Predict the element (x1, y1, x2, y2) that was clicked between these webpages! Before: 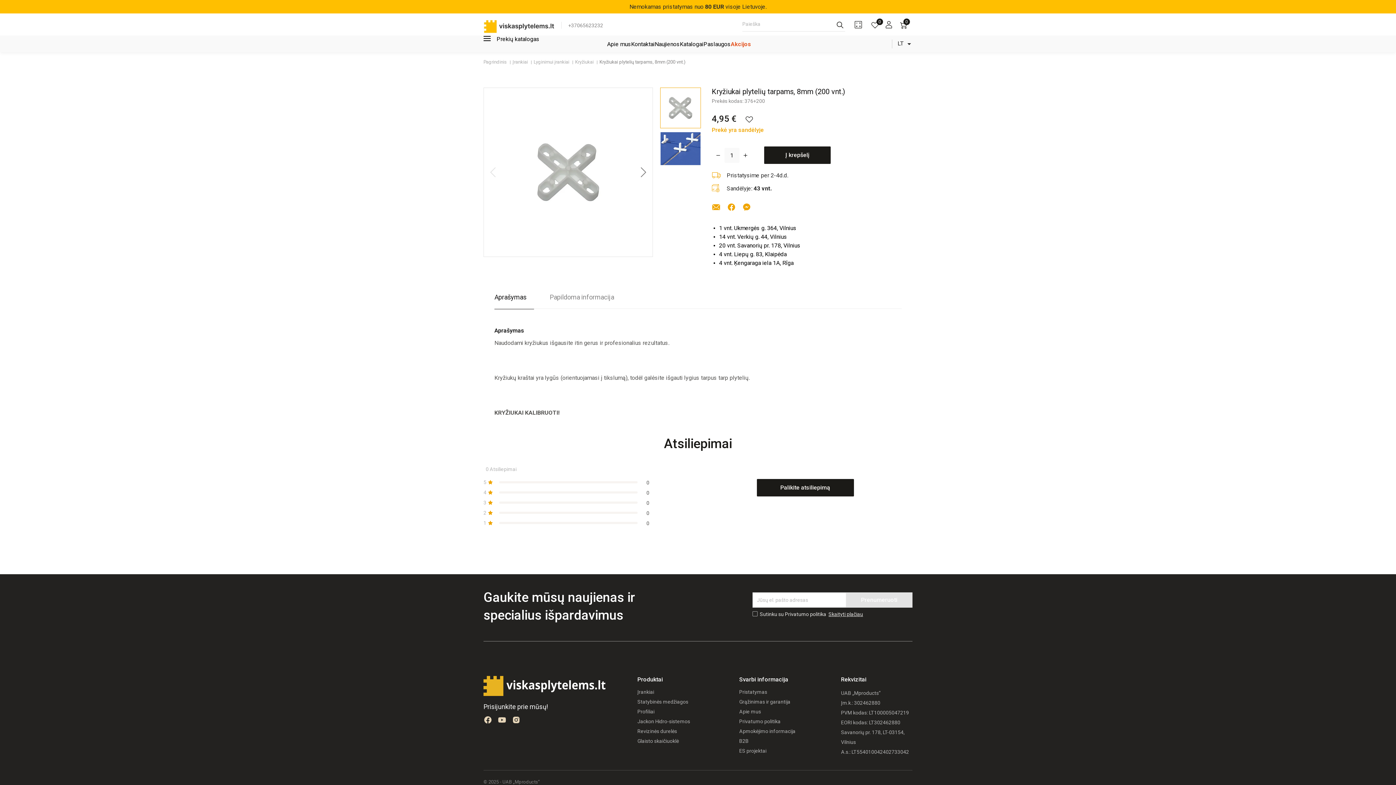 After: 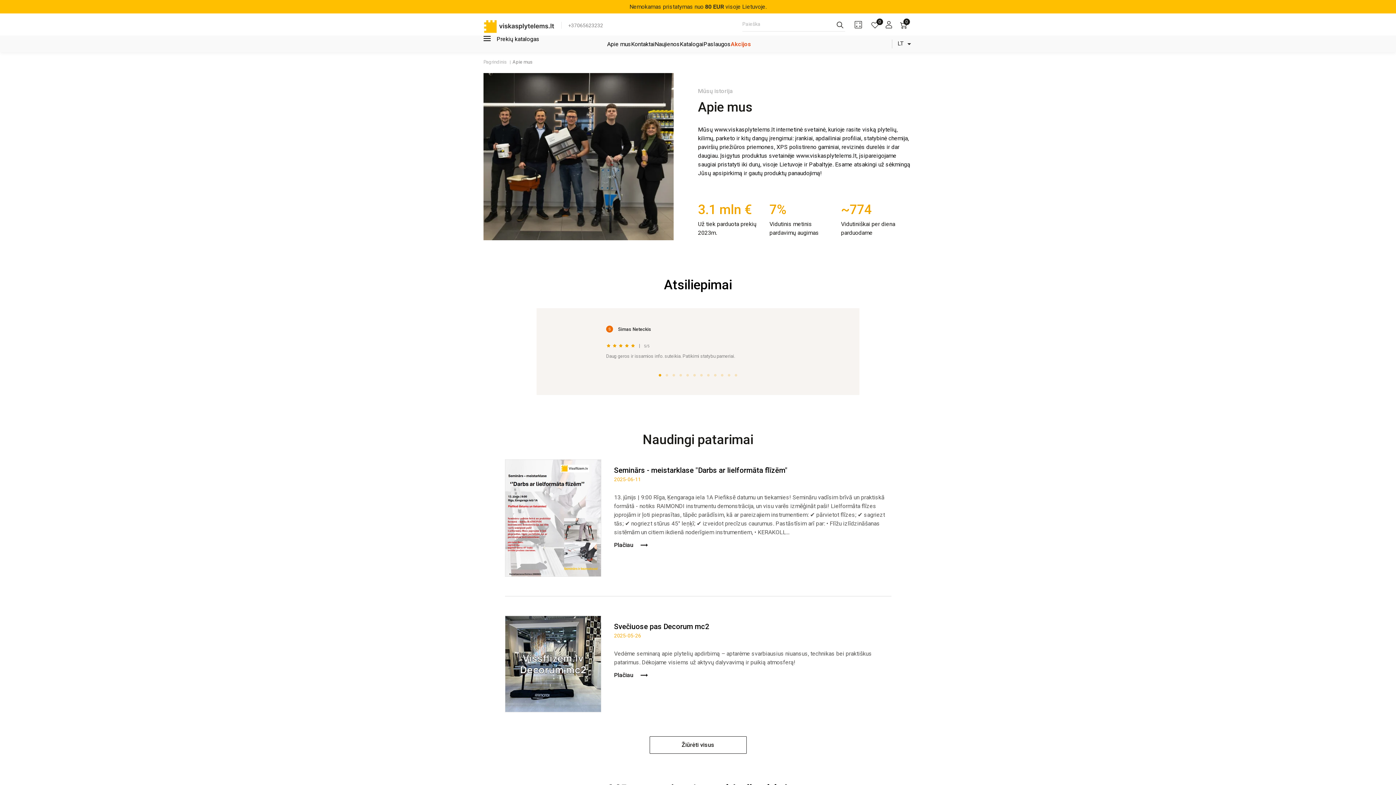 Action: bbox: (739, 709, 761, 714) label: Apie mus